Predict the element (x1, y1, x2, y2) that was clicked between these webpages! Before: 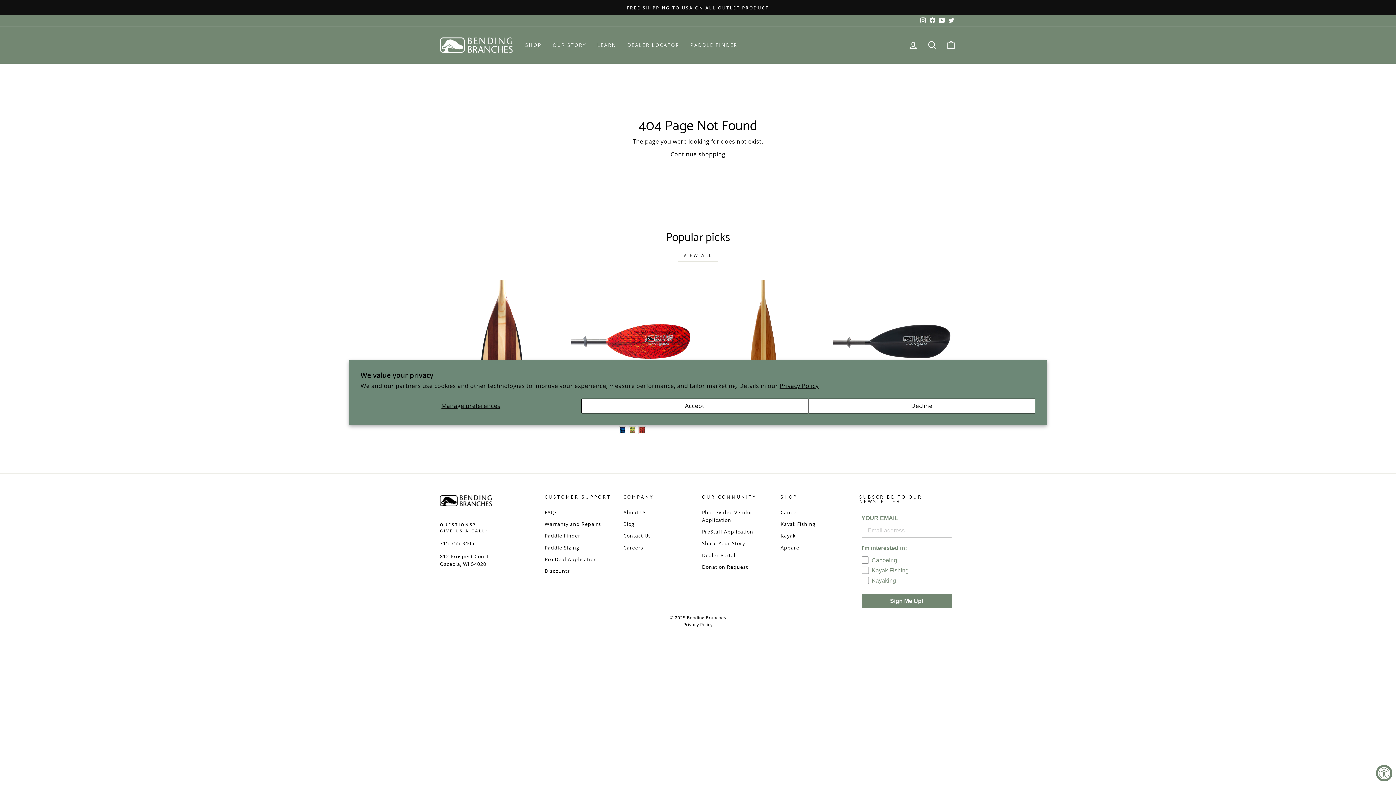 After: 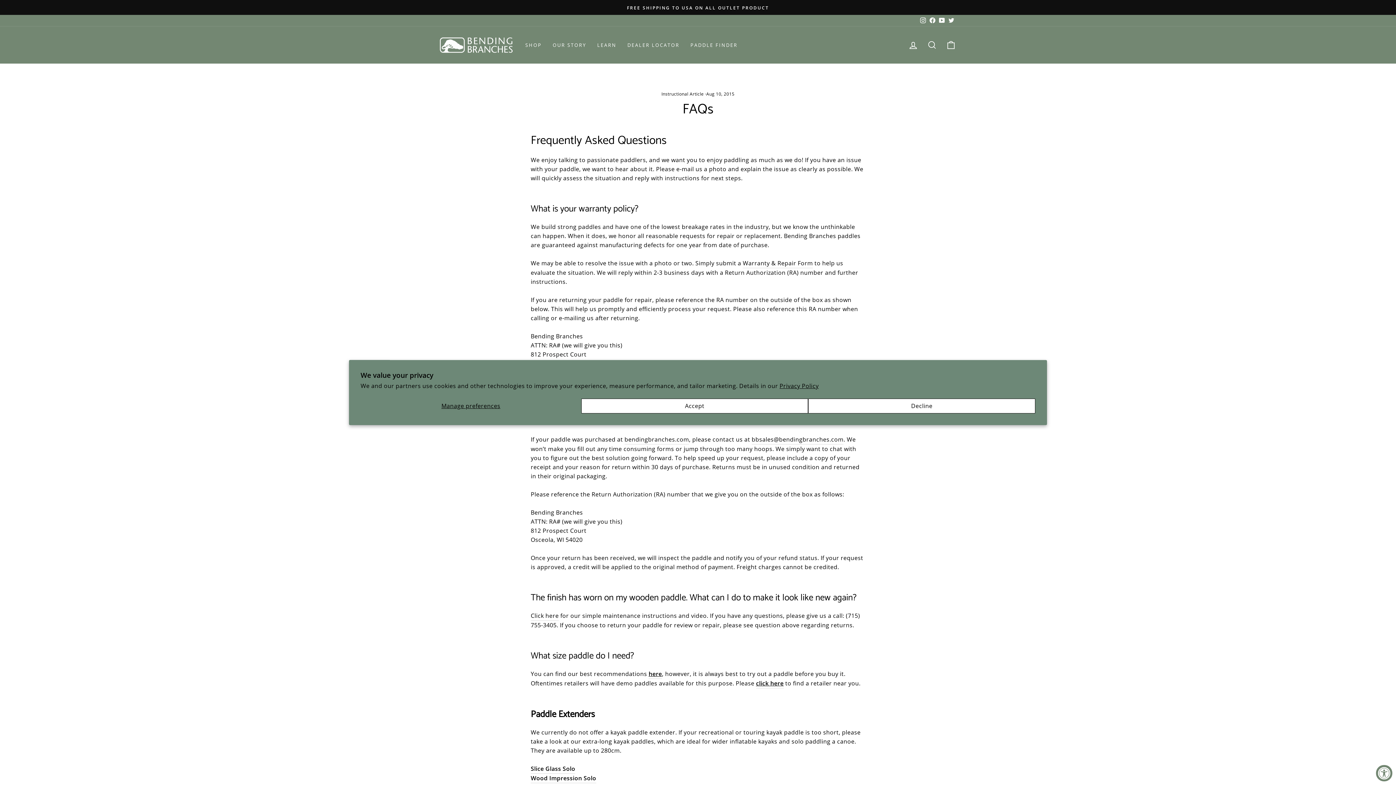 Action: label: FAQs bbox: (544, 507, 557, 517)